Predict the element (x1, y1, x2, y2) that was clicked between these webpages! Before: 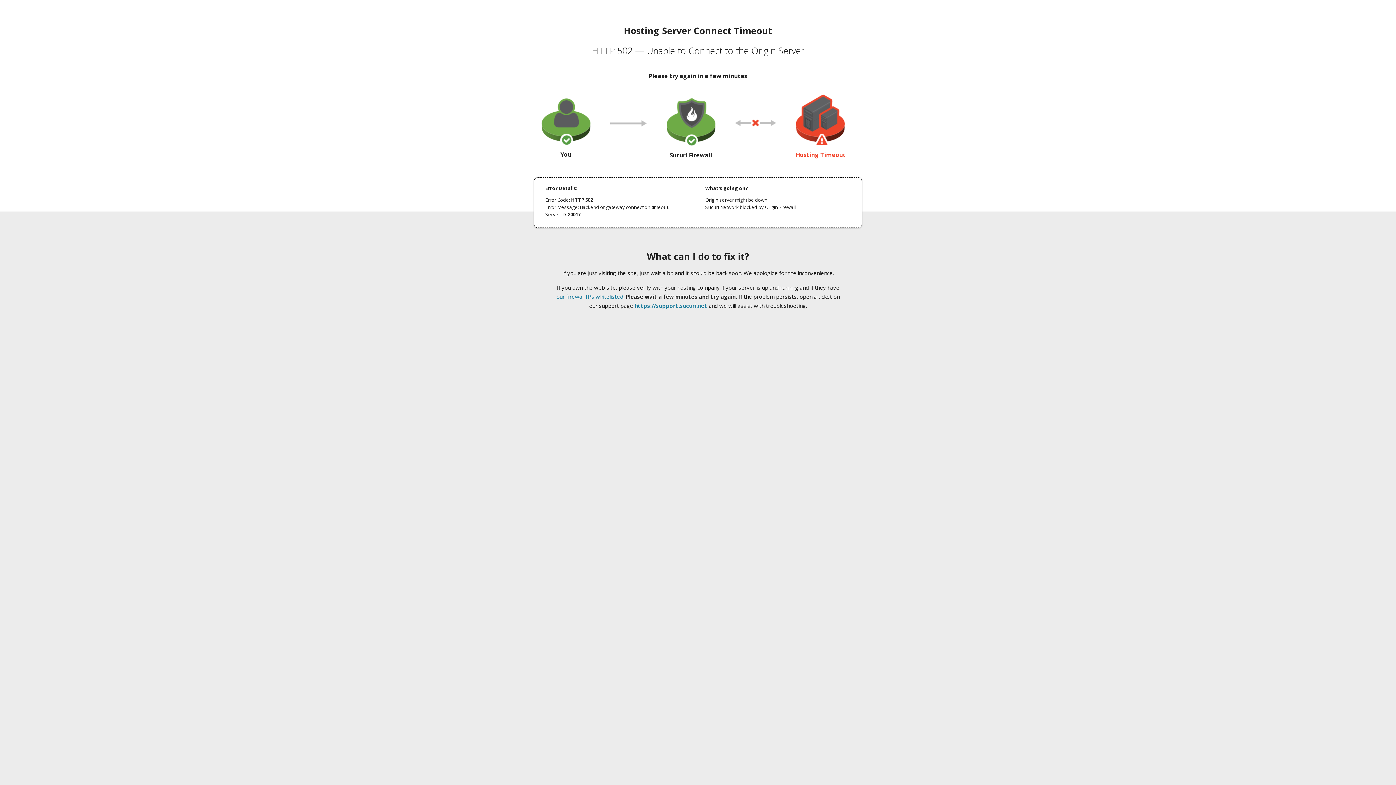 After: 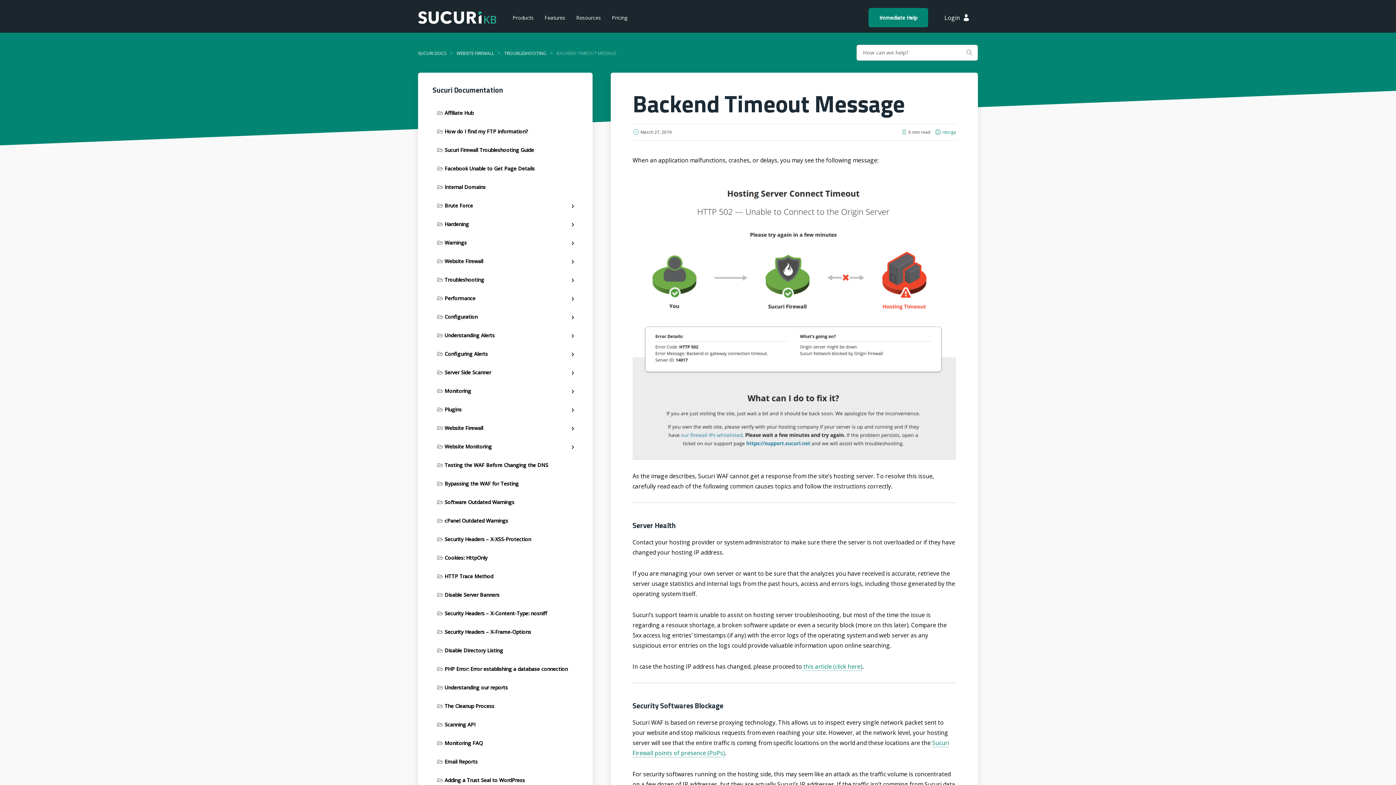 Action: bbox: (556, 293, 623, 300) label: our firewall IPs whitelisted